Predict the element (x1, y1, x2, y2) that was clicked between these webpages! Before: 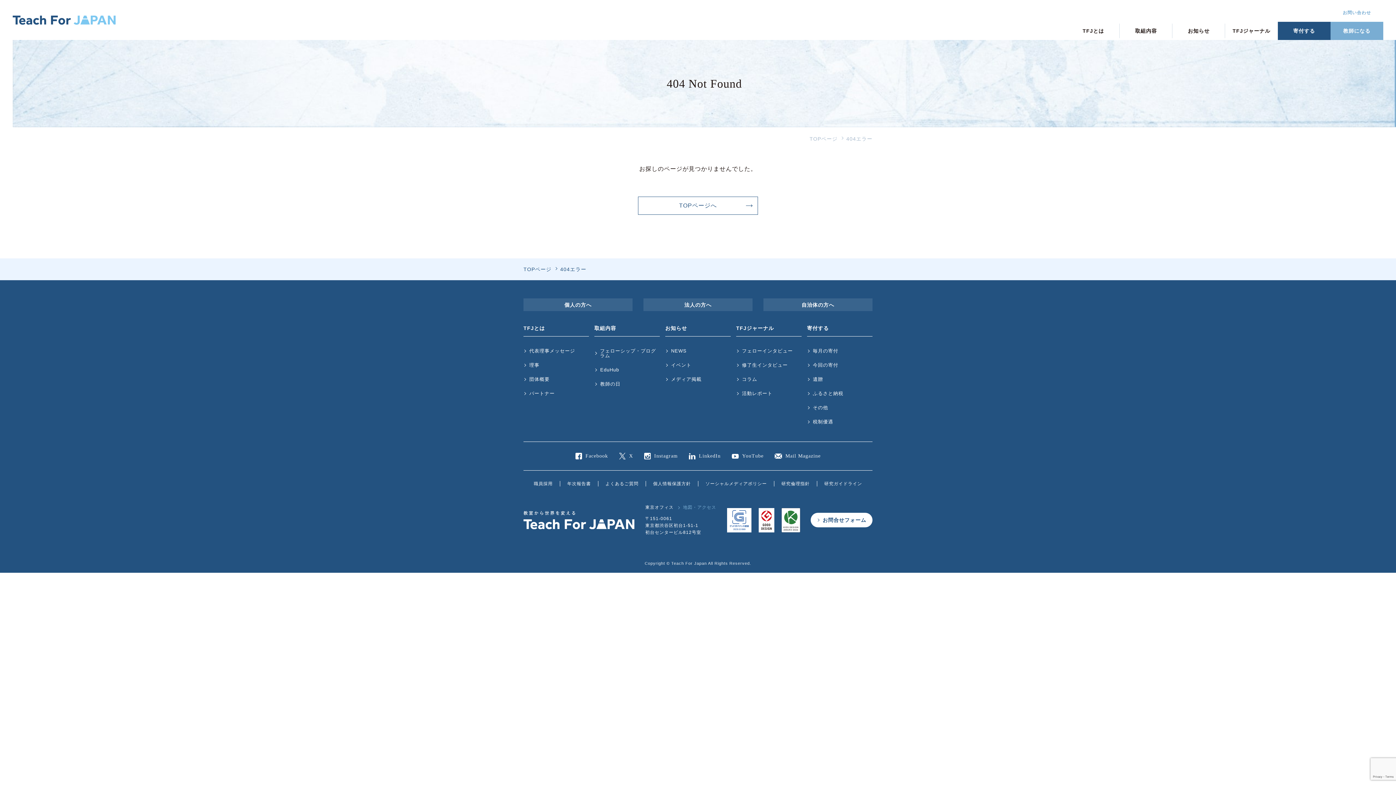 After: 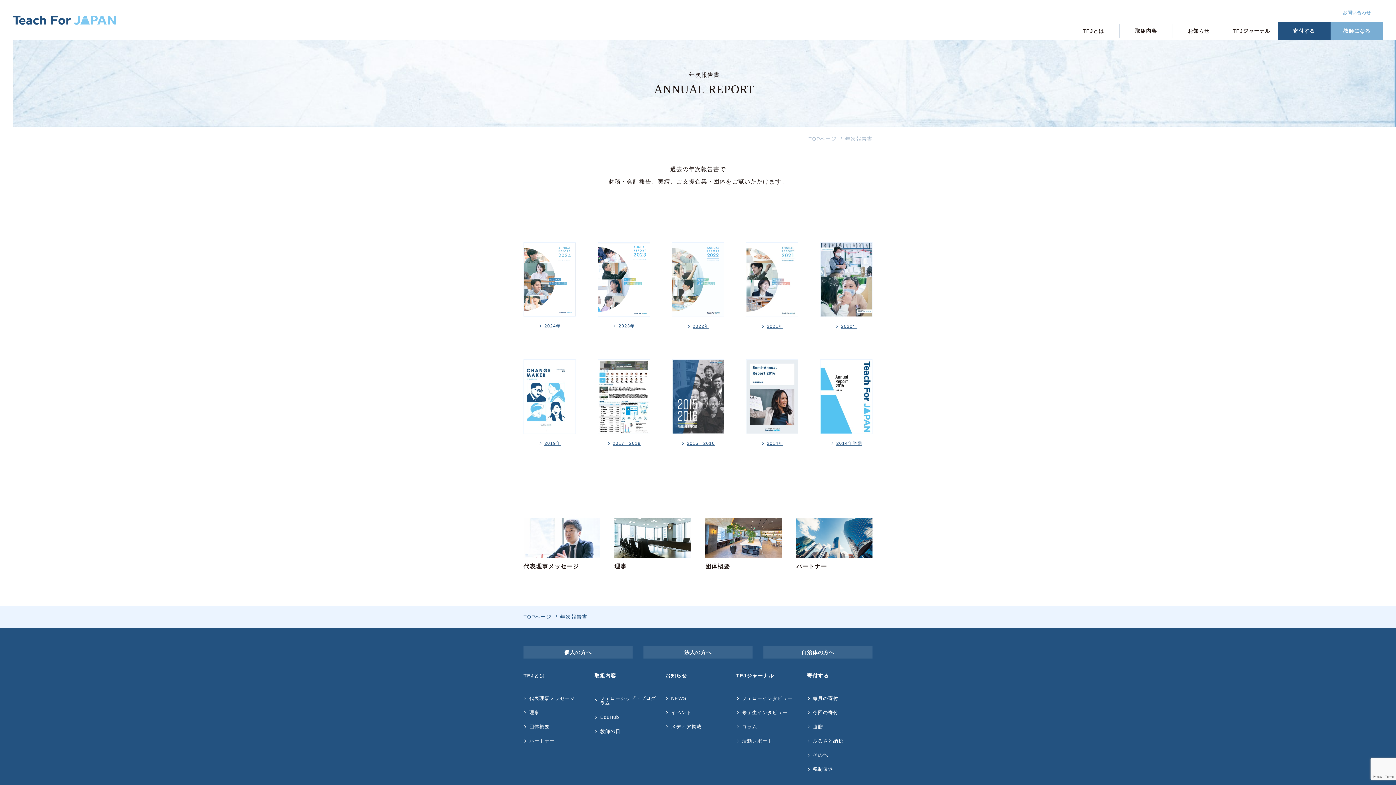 Action: label: 年次報告書 bbox: (560, 470, 598, 497)